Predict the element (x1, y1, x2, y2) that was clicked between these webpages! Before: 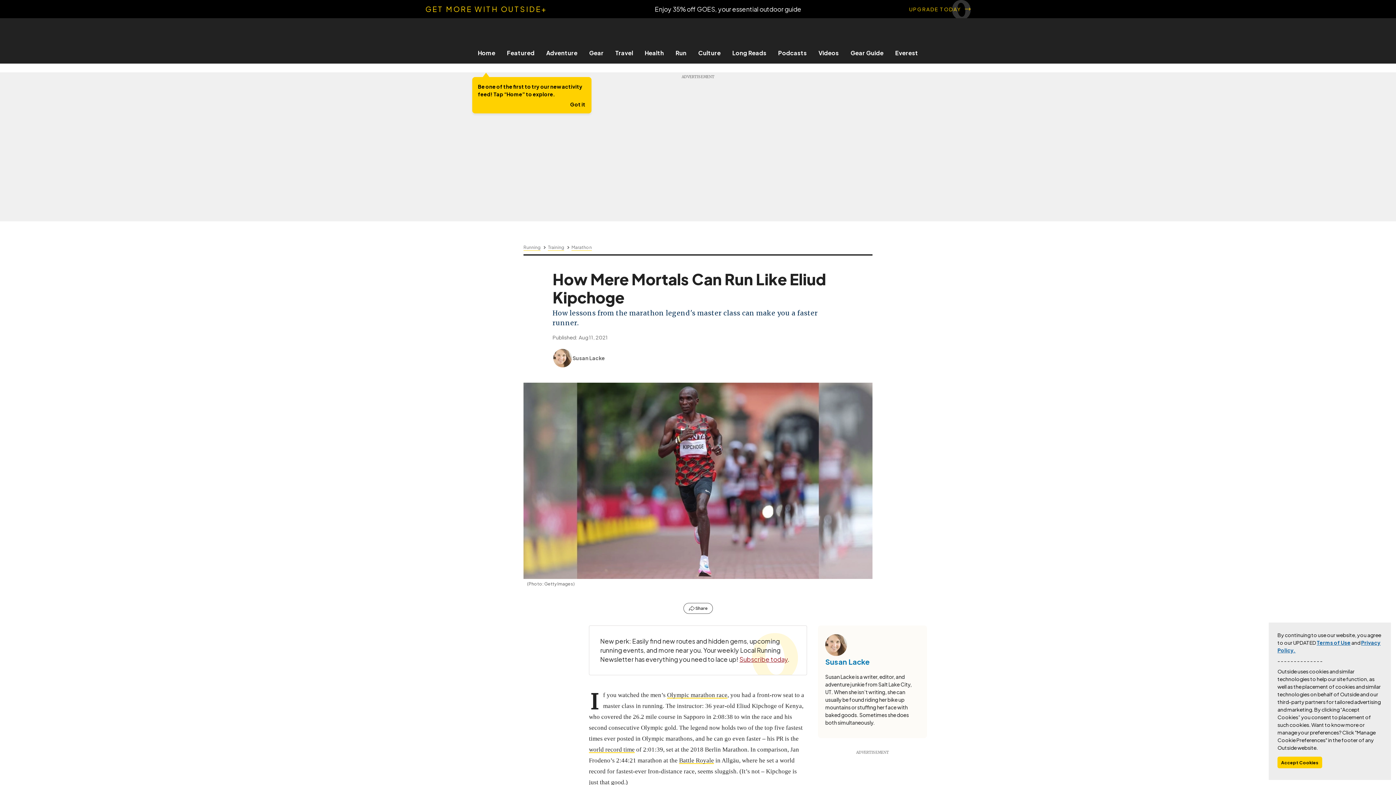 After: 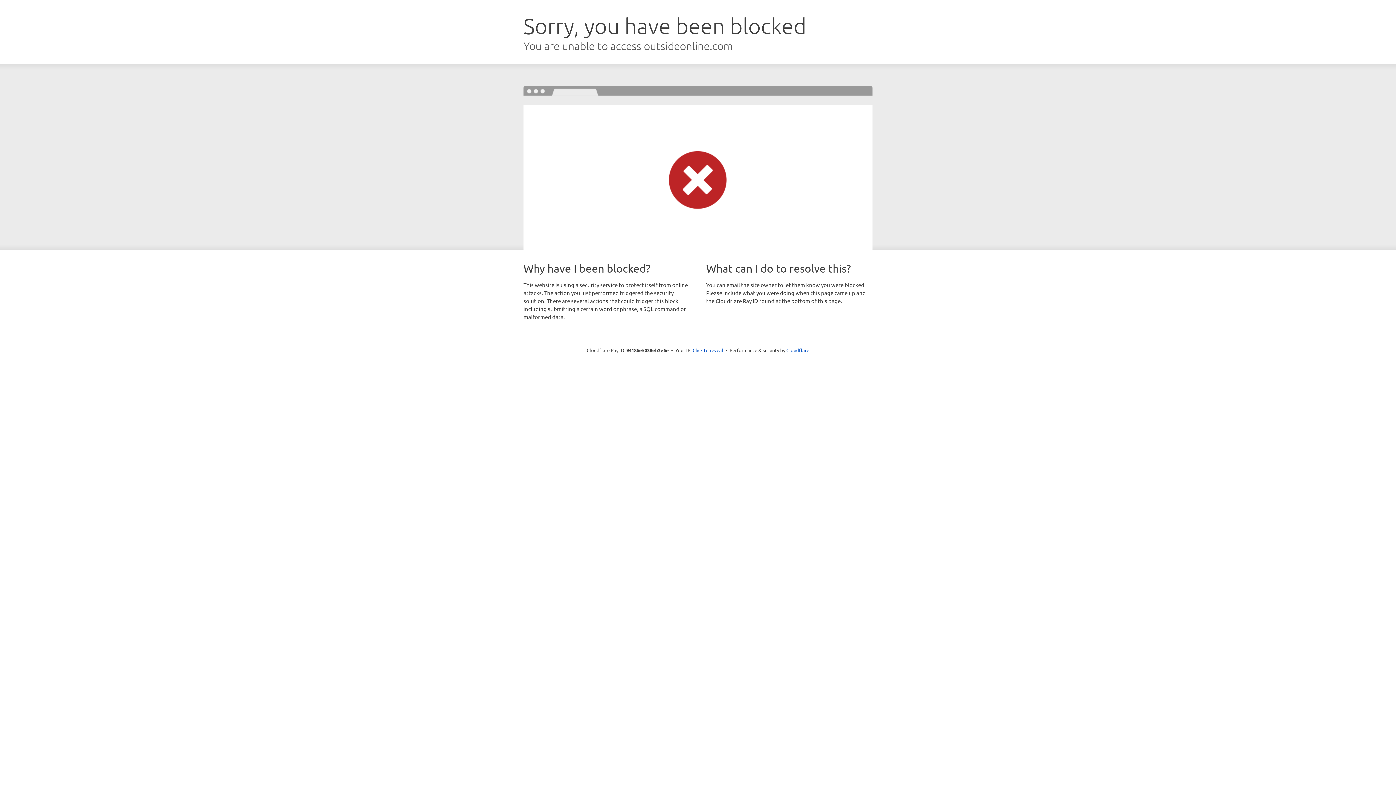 Action: bbox: (523, 244, 540, 250) label: Running